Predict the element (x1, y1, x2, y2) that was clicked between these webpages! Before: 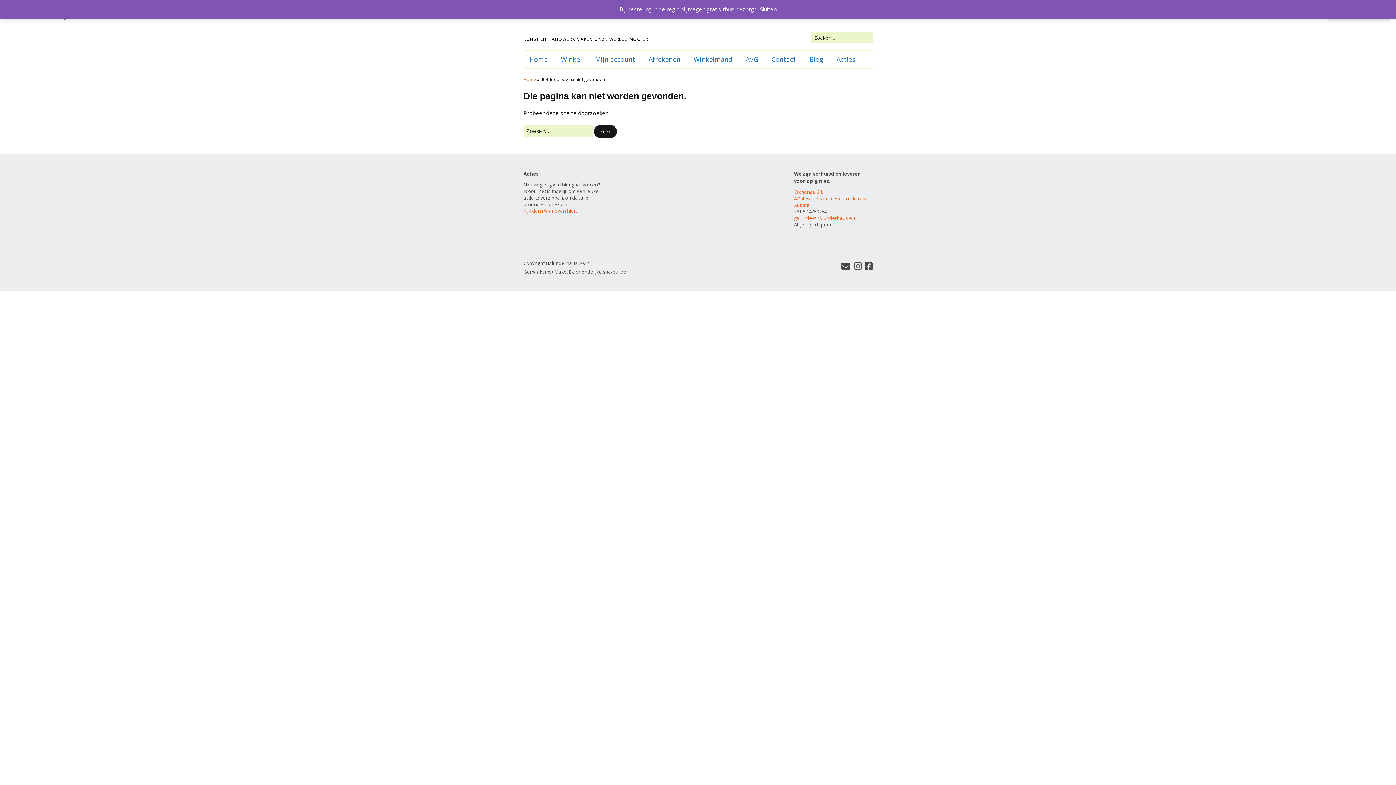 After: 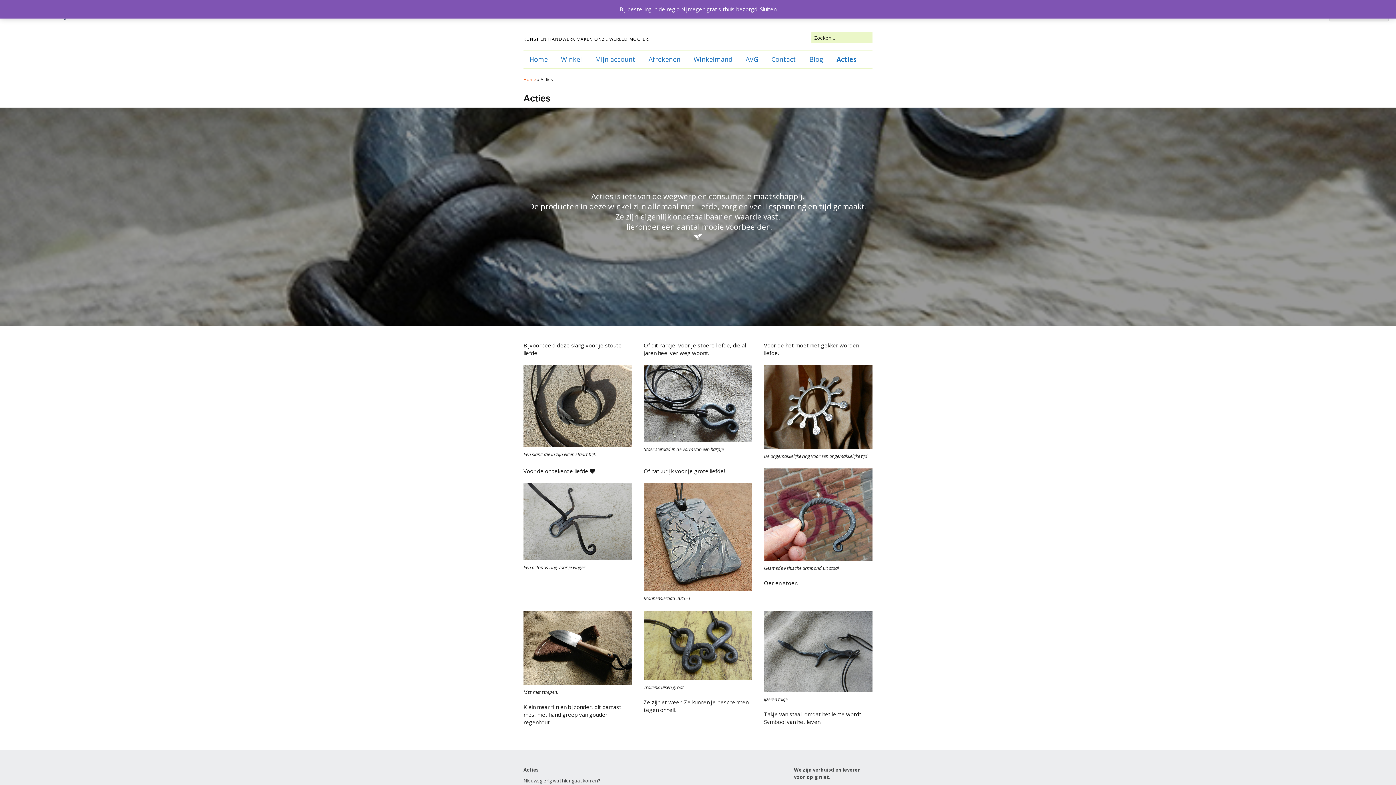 Action: bbox: (523, 207, 577, 214) label: Kijk dan maar even hier.